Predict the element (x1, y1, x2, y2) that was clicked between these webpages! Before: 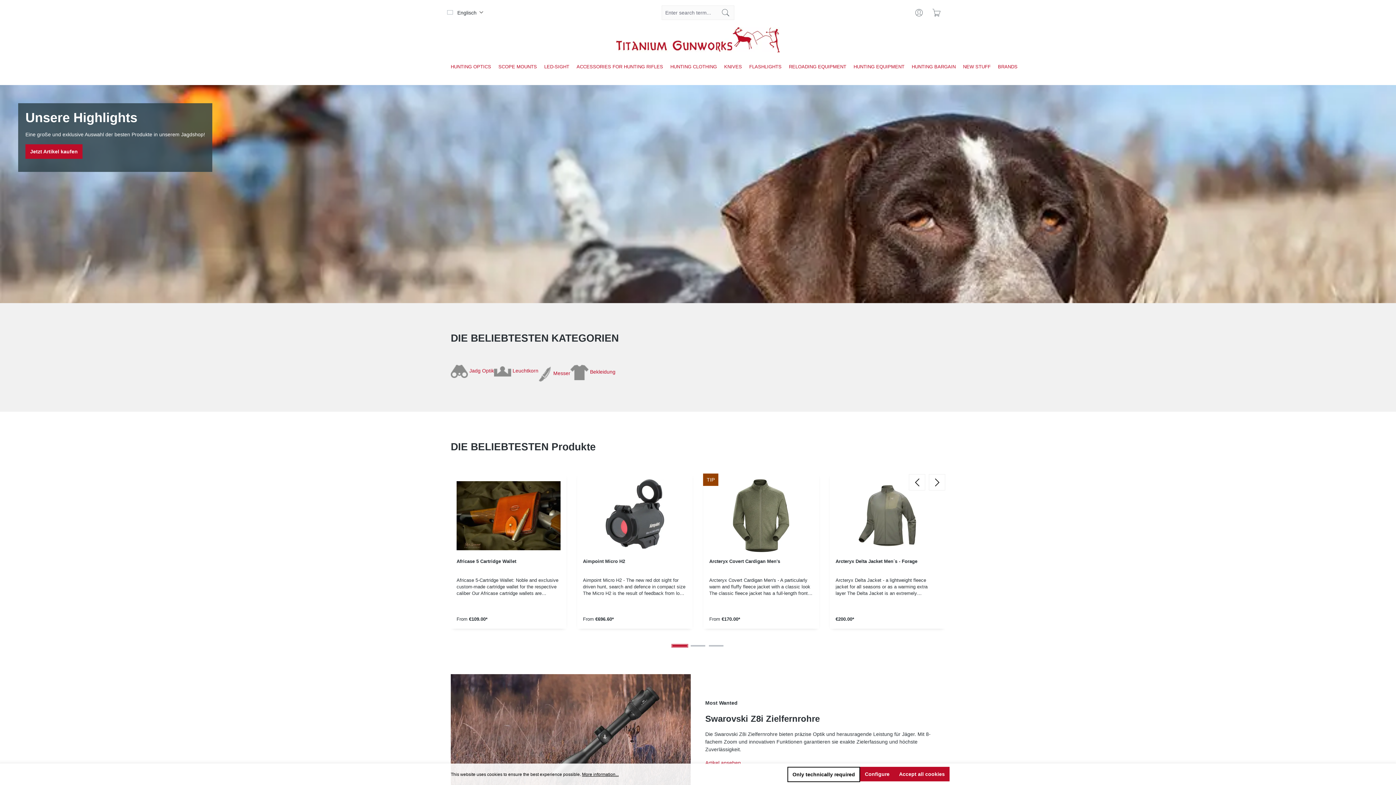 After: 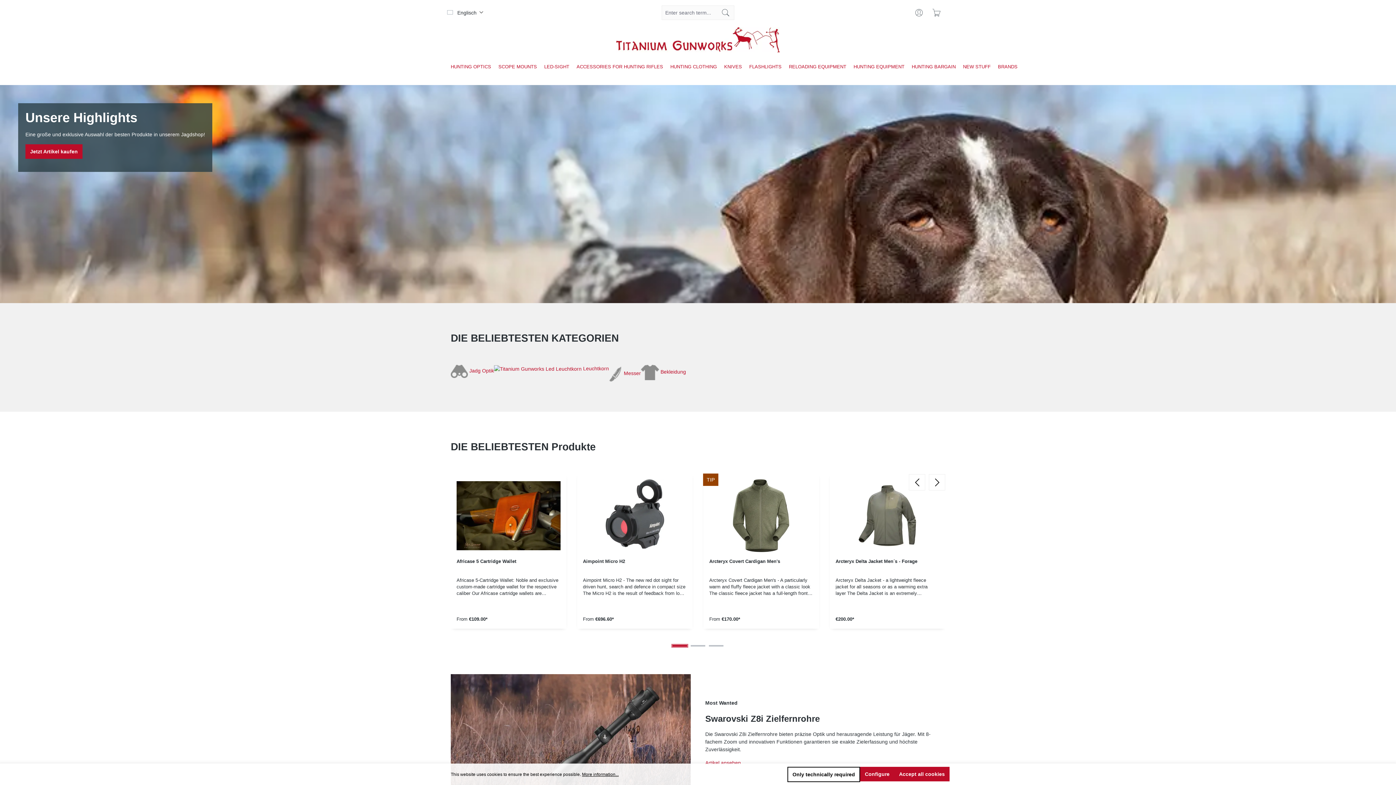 Action: label:  Messer bbox: (538, 370, 570, 376)